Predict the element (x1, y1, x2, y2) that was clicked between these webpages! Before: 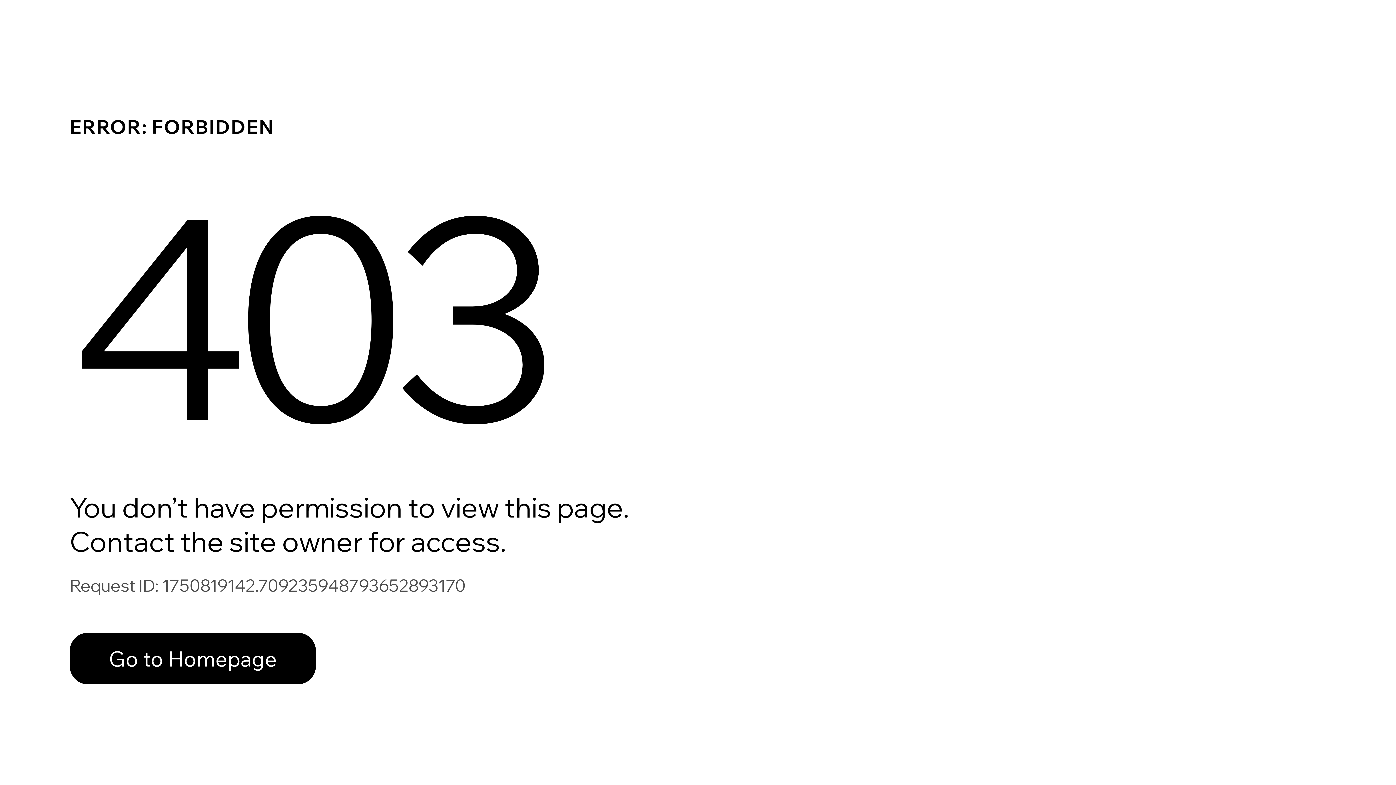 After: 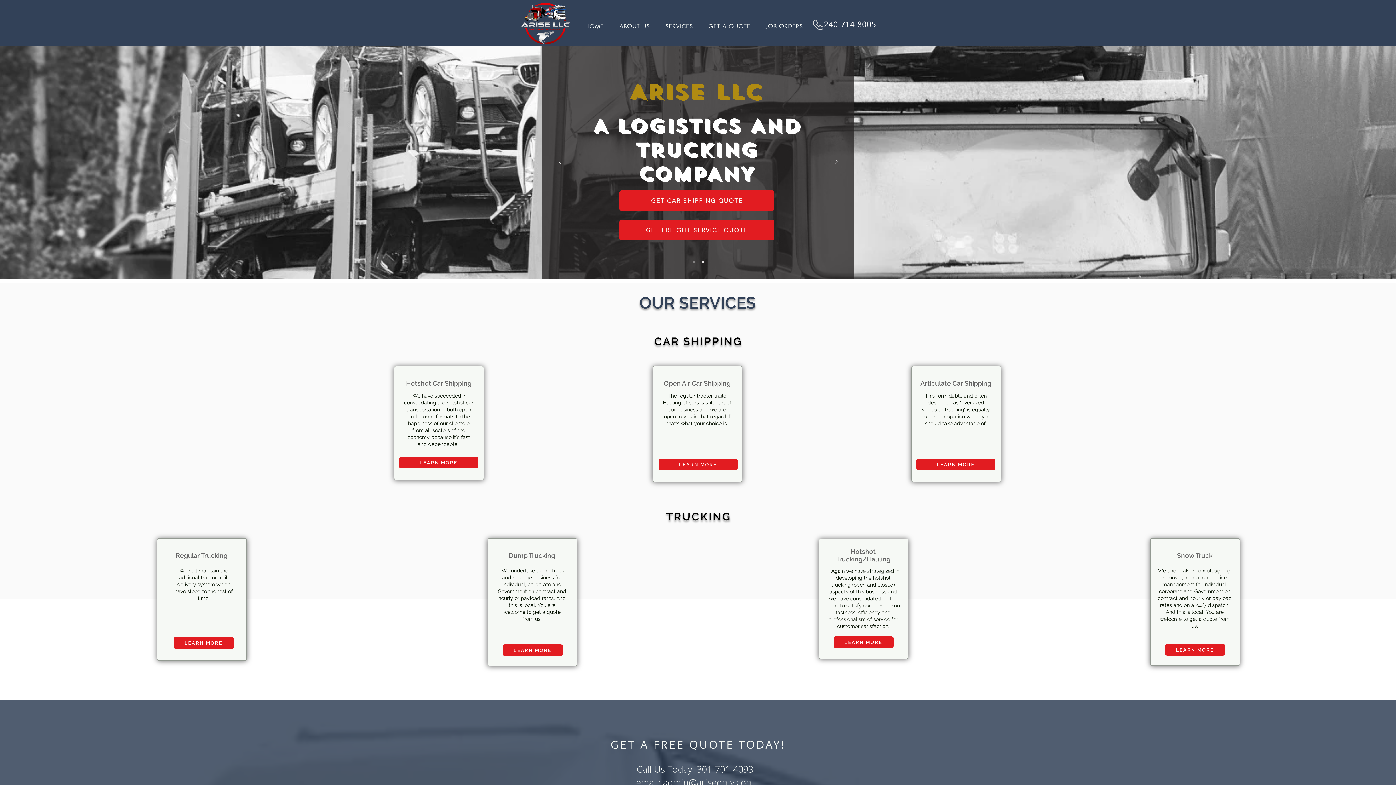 Action: label: Go to Homepage bbox: (69, 633, 316, 684)